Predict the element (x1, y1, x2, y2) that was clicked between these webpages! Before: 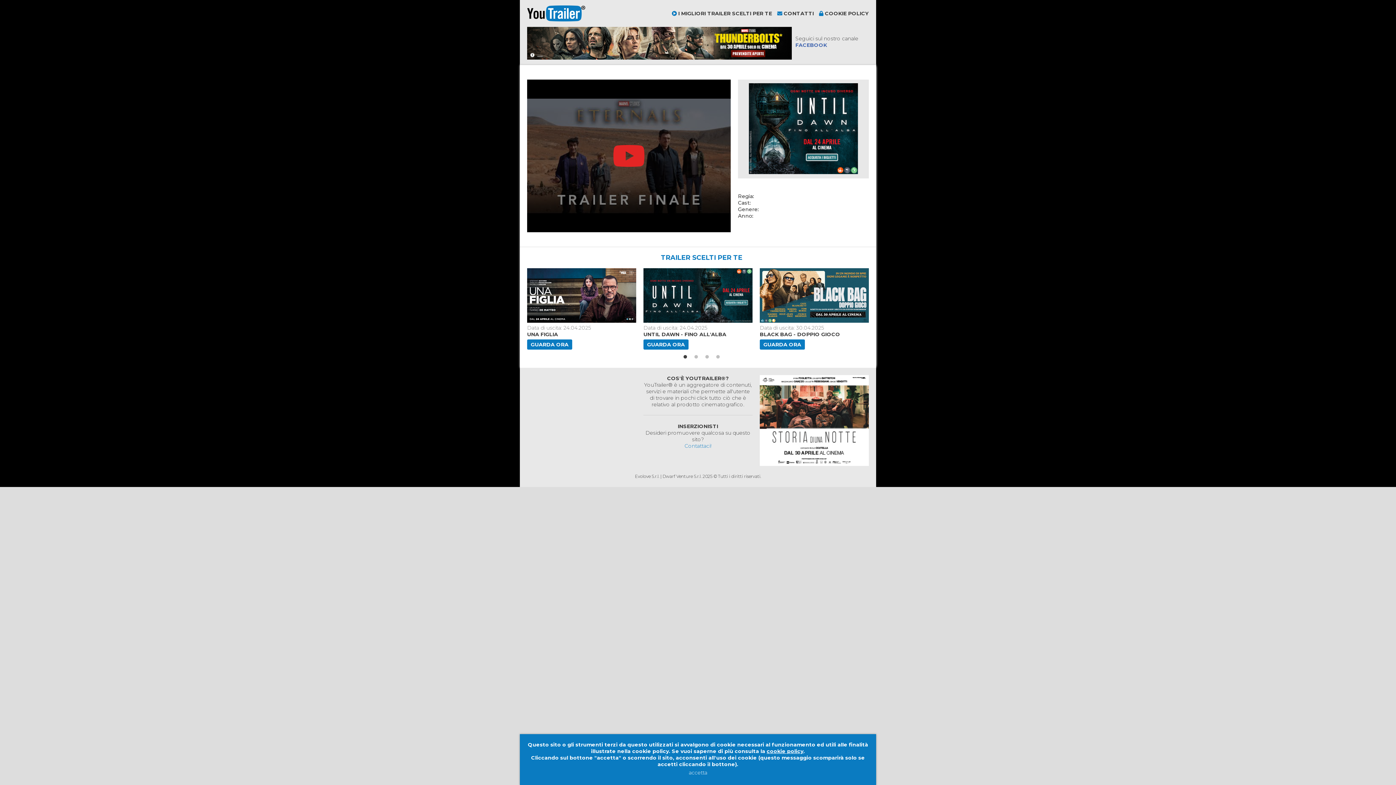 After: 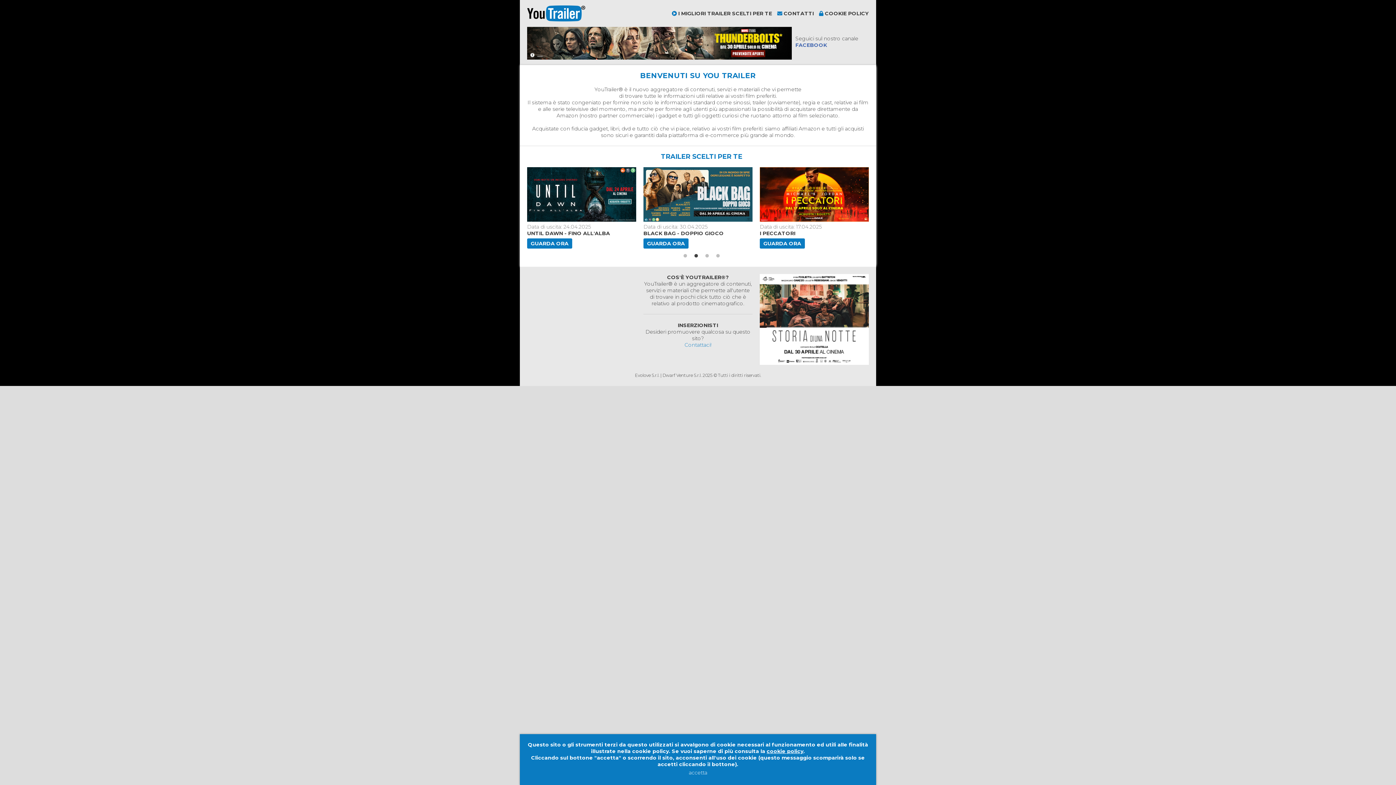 Action: bbox: (527, 16, 585, 22)